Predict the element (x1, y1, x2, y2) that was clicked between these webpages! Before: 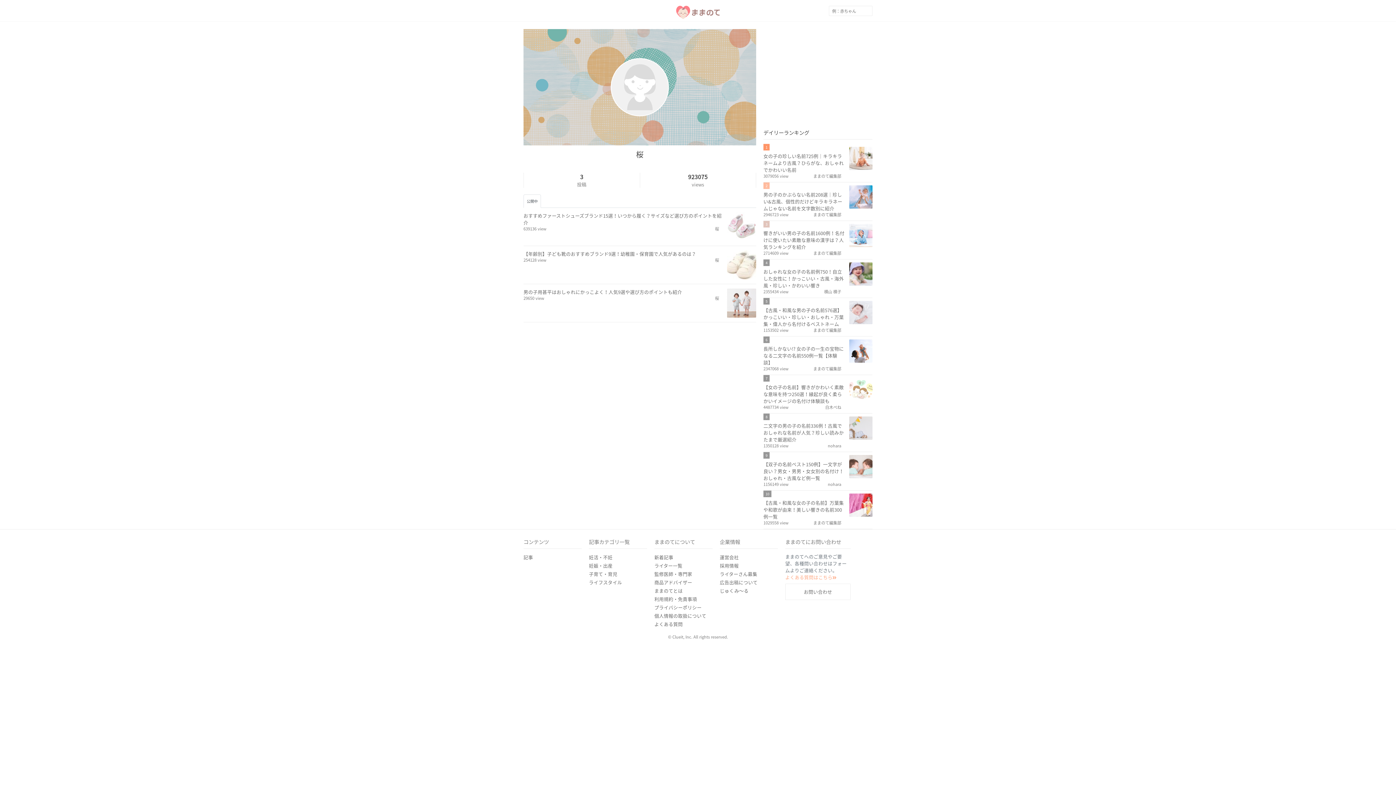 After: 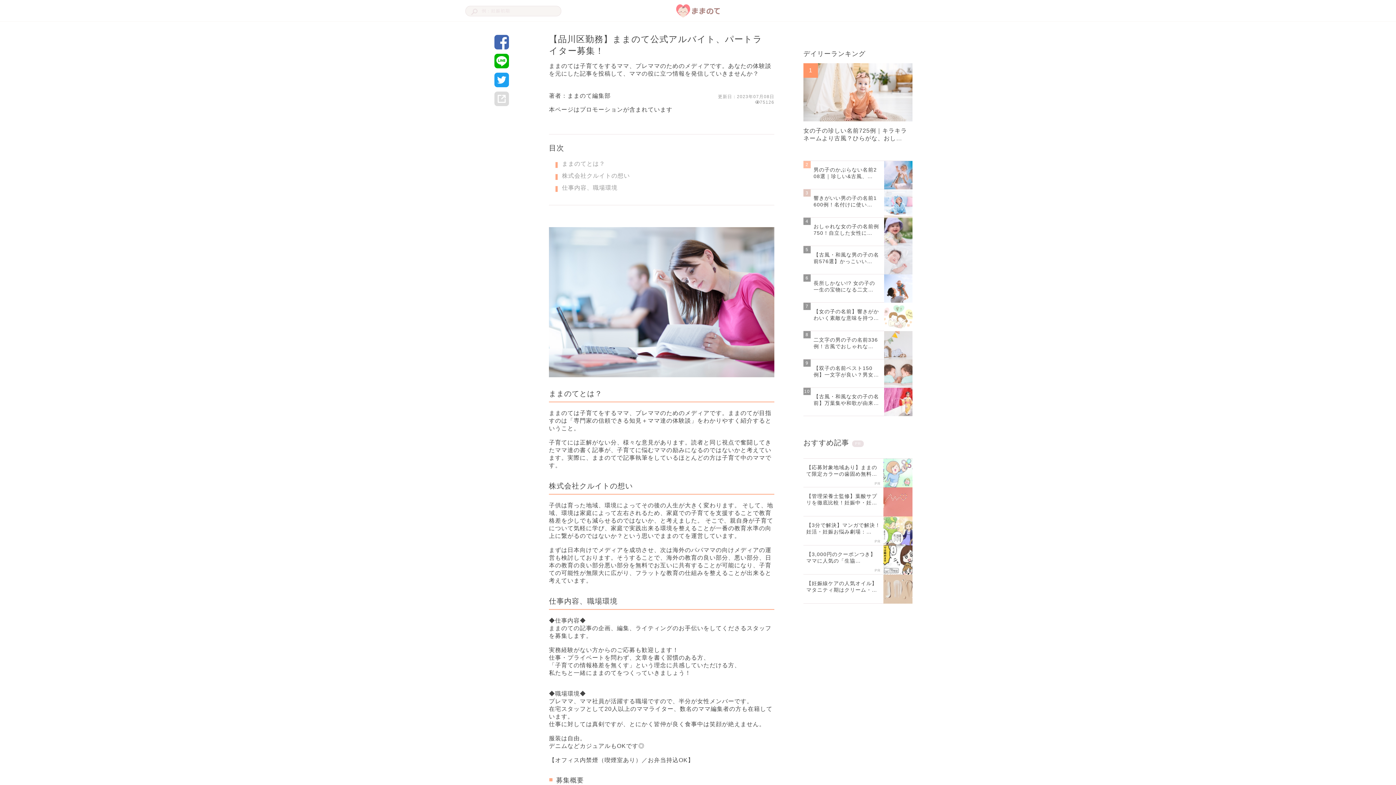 Action: label: ライターさん募集 bbox: (720, 570, 757, 577)